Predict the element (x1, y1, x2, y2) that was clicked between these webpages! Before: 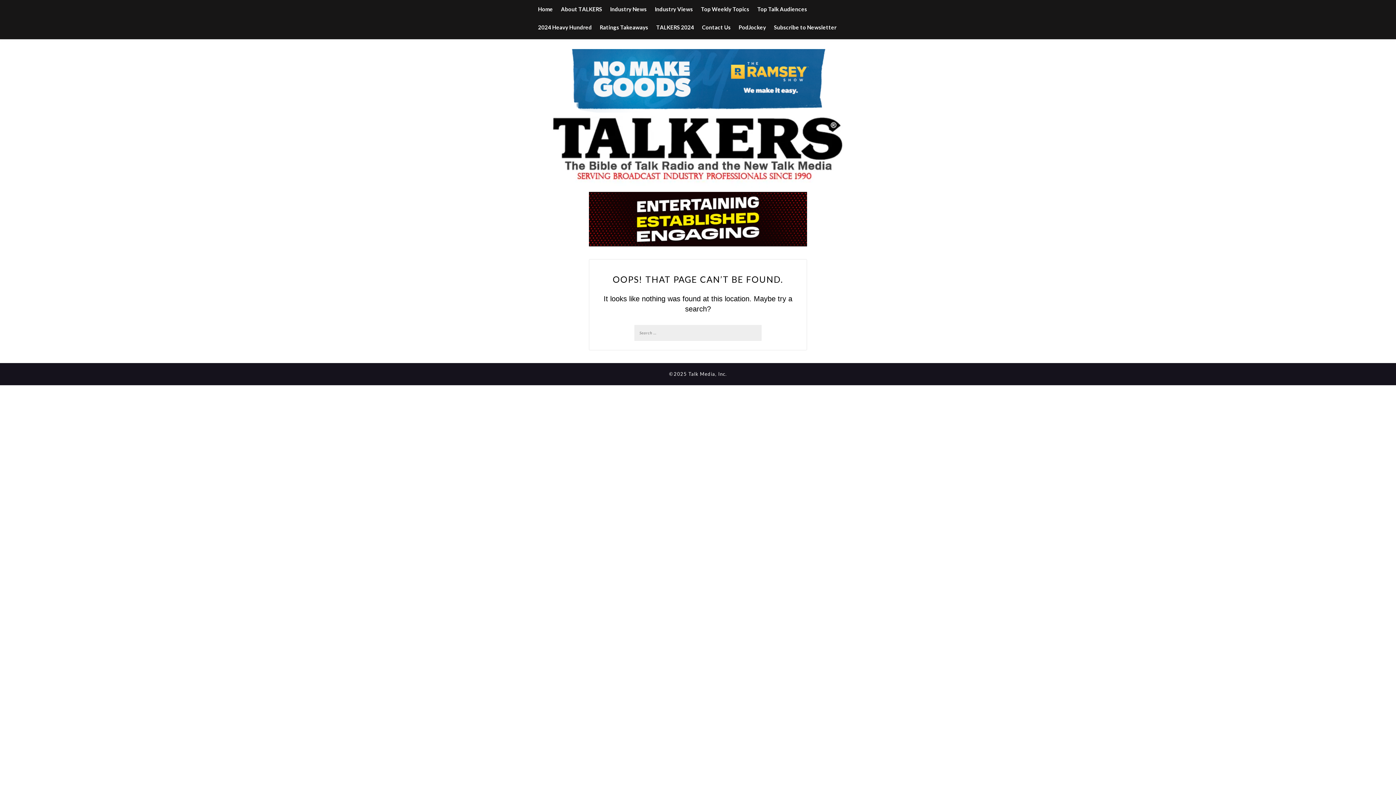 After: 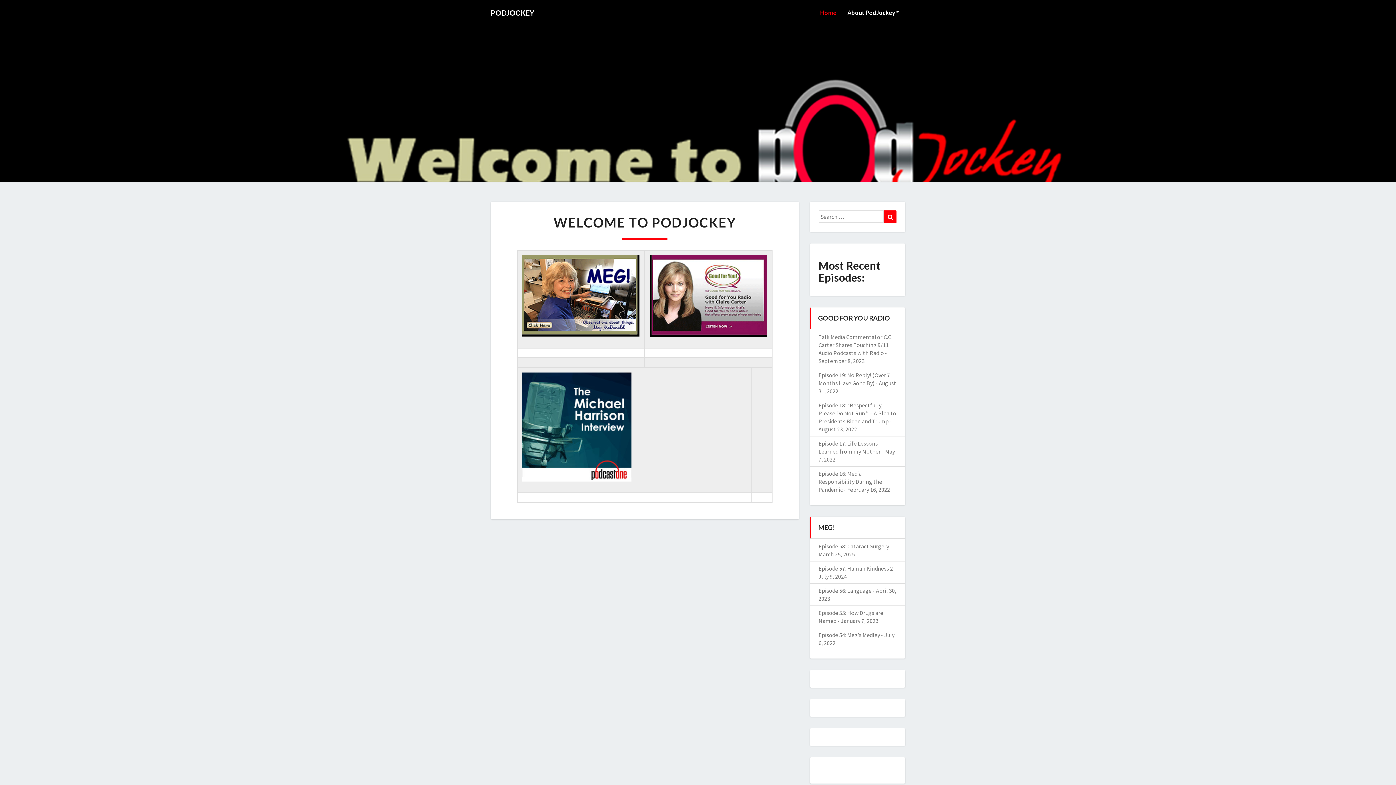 Action: bbox: (738, 18, 766, 36) label: PodJockey